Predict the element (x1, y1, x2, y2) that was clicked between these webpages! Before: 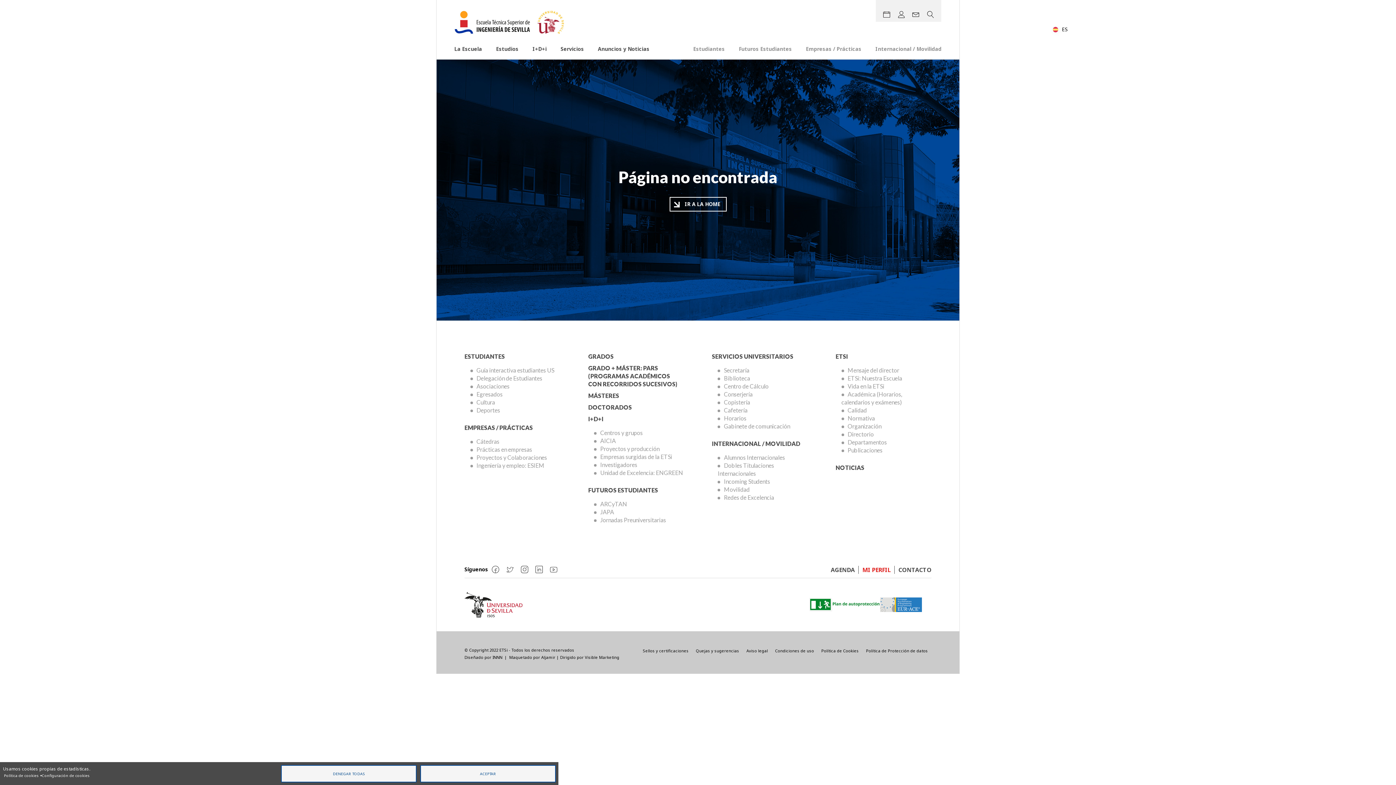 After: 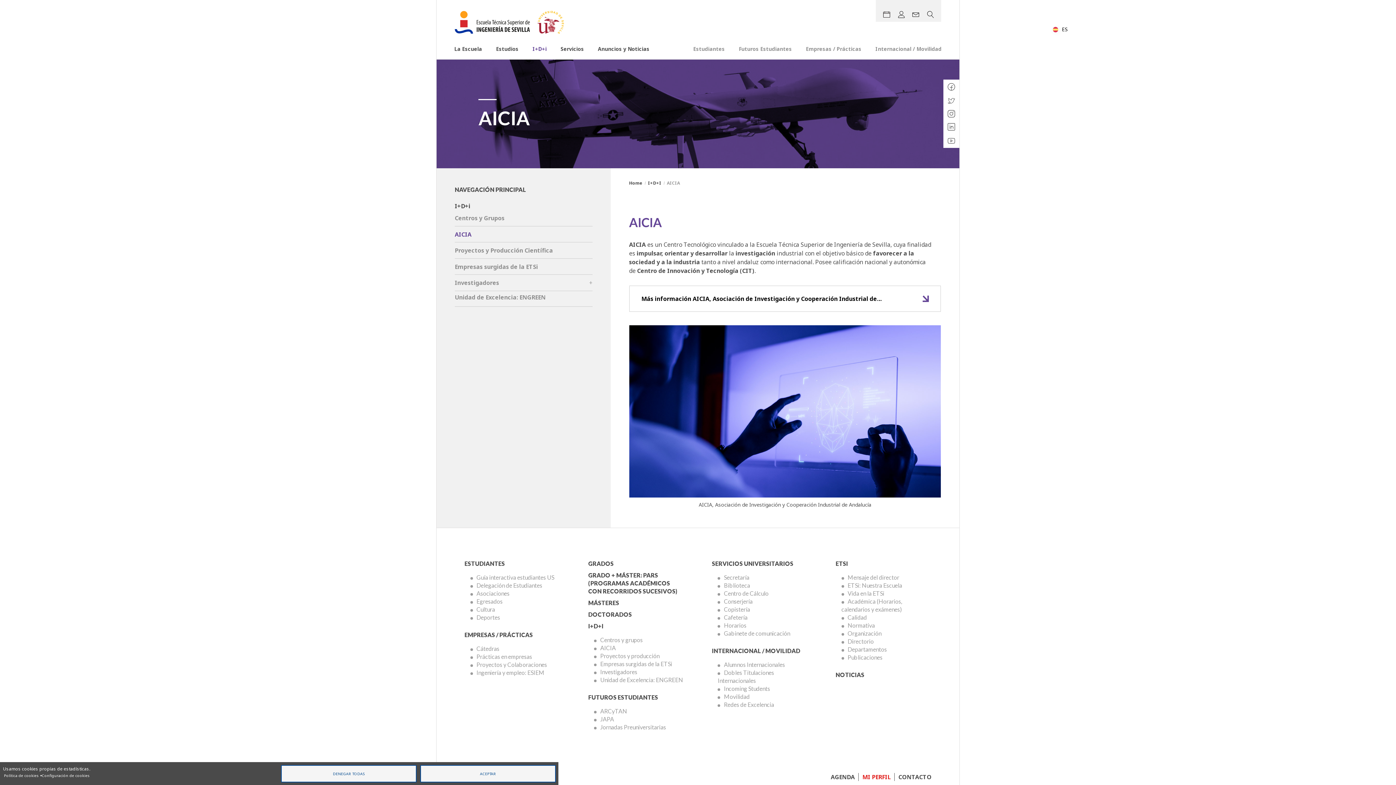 Action: bbox: (594, 437, 616, 445) label: AICIA